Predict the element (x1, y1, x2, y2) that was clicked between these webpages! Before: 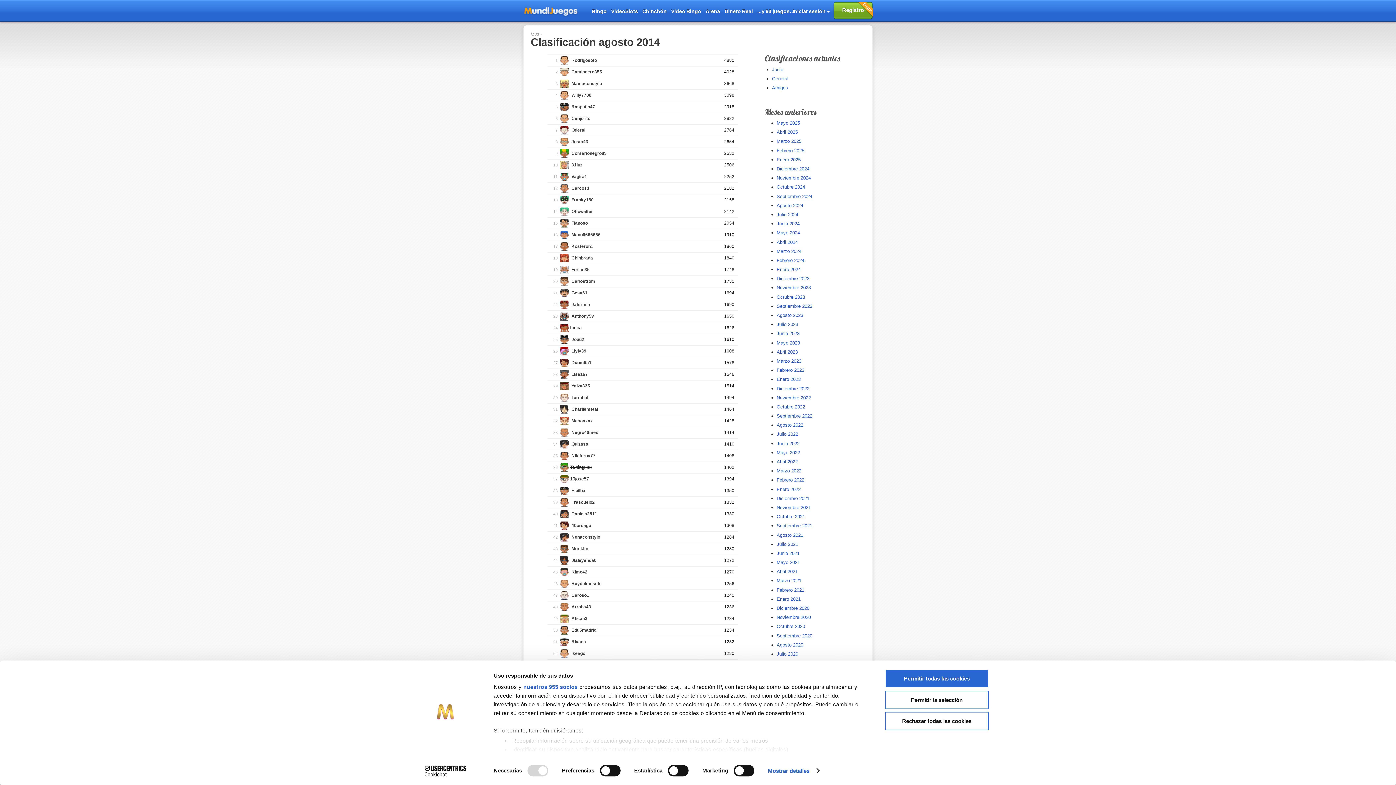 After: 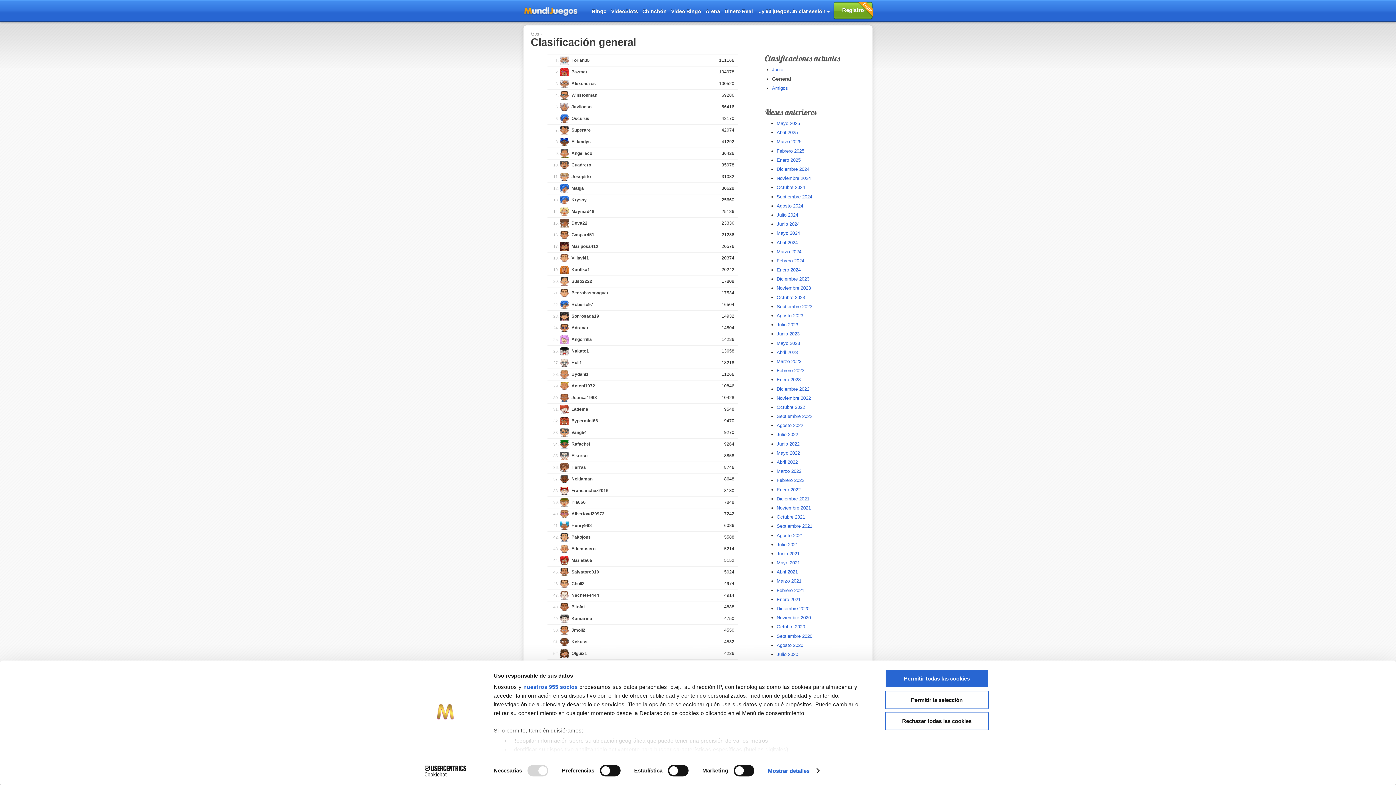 Action: bbox: (772, 76, 788, 81) label: General